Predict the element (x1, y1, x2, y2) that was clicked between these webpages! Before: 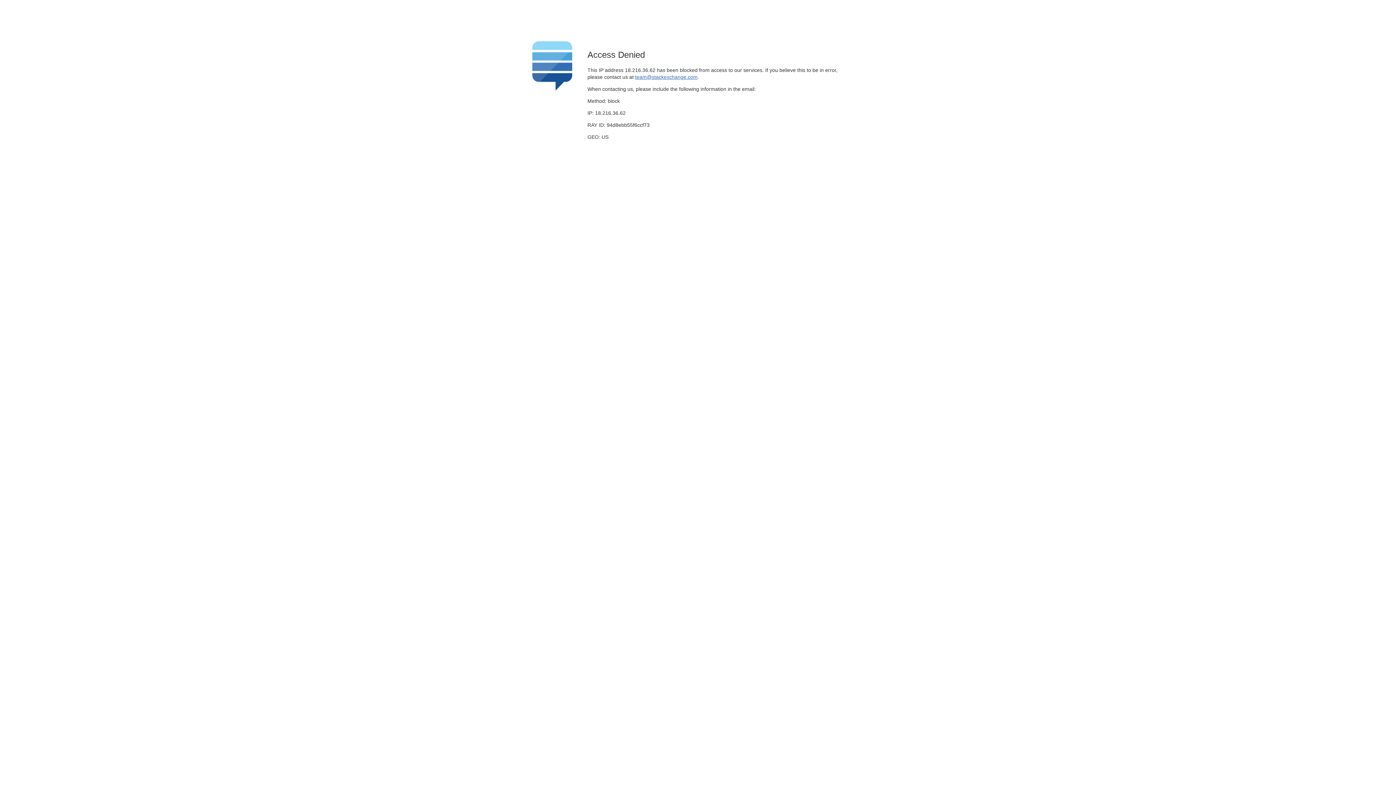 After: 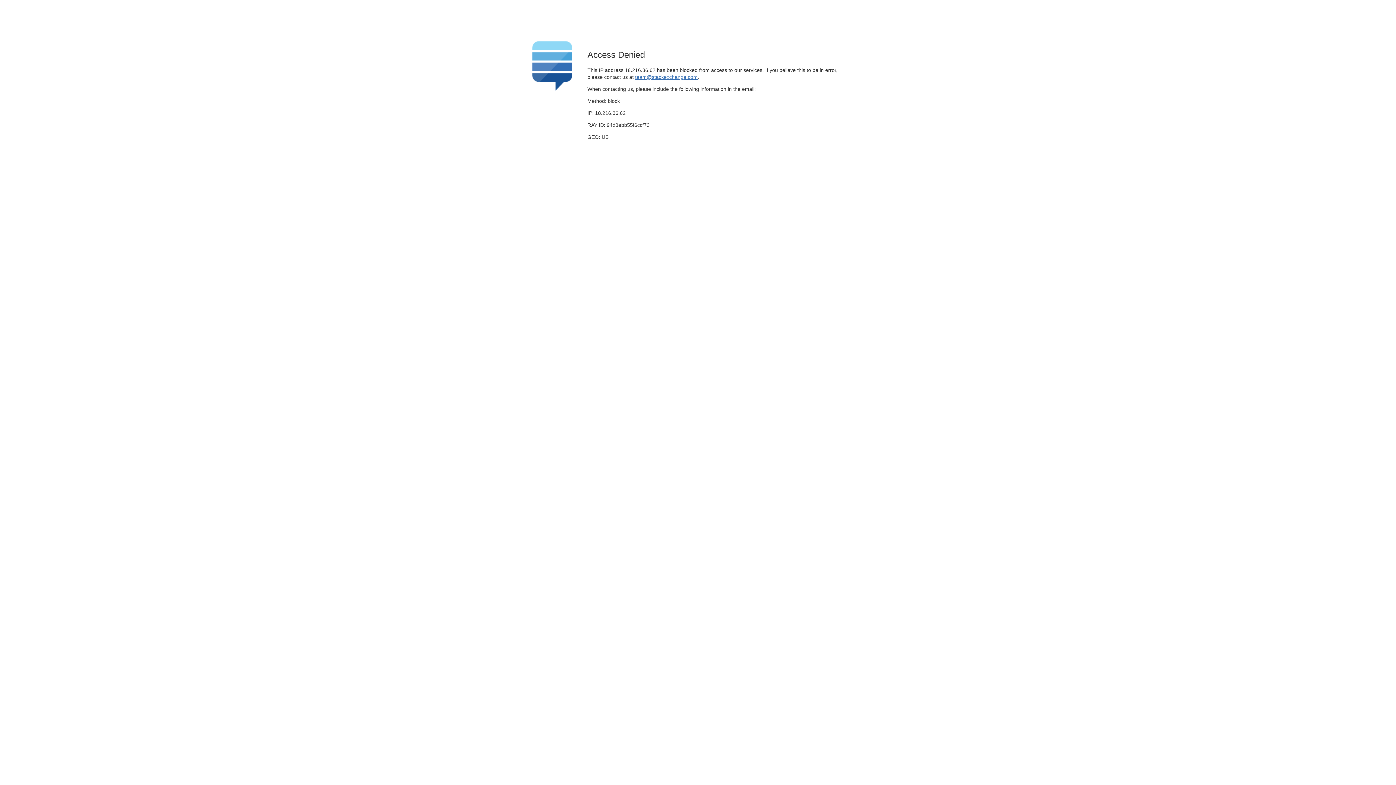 Action: bbox: (635, 74, 697, 79) label: team@stackexchange.com